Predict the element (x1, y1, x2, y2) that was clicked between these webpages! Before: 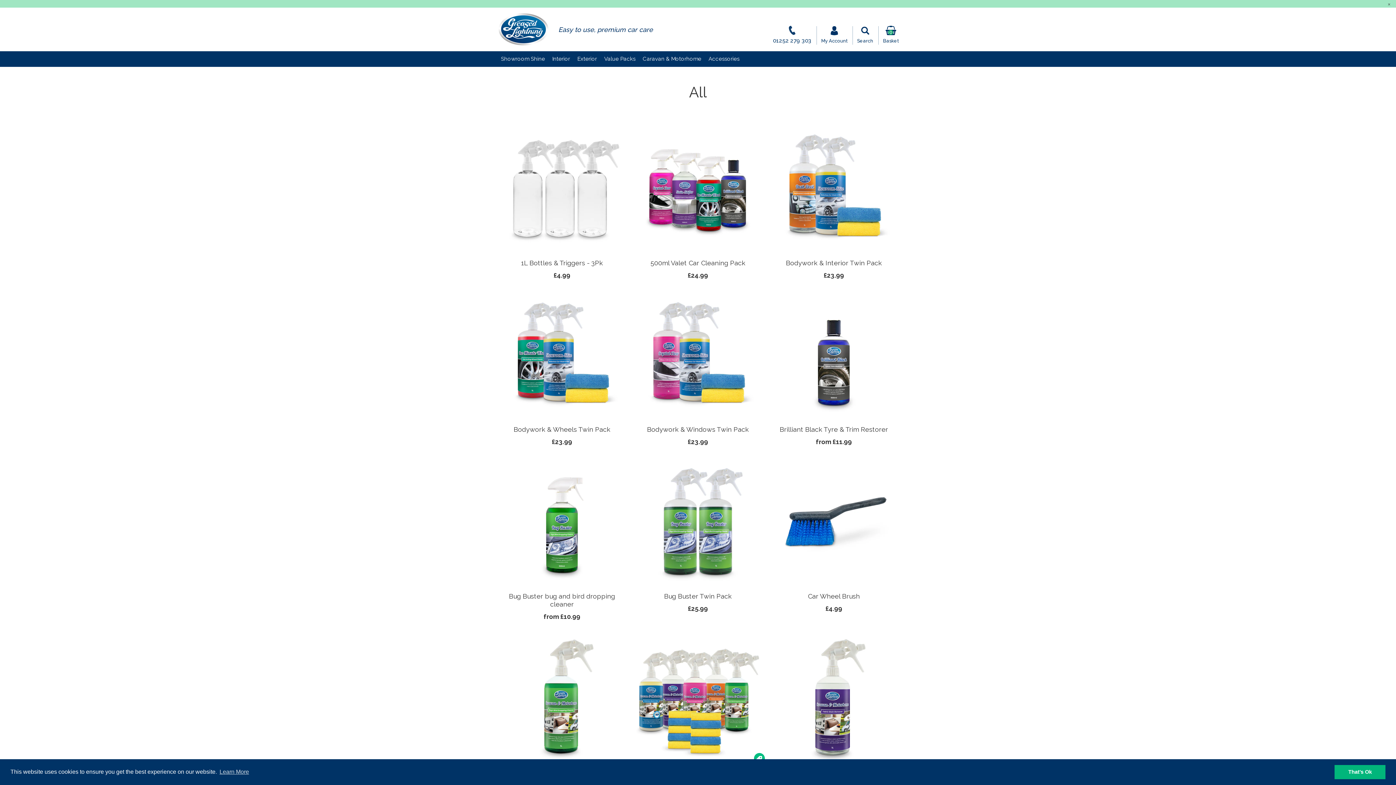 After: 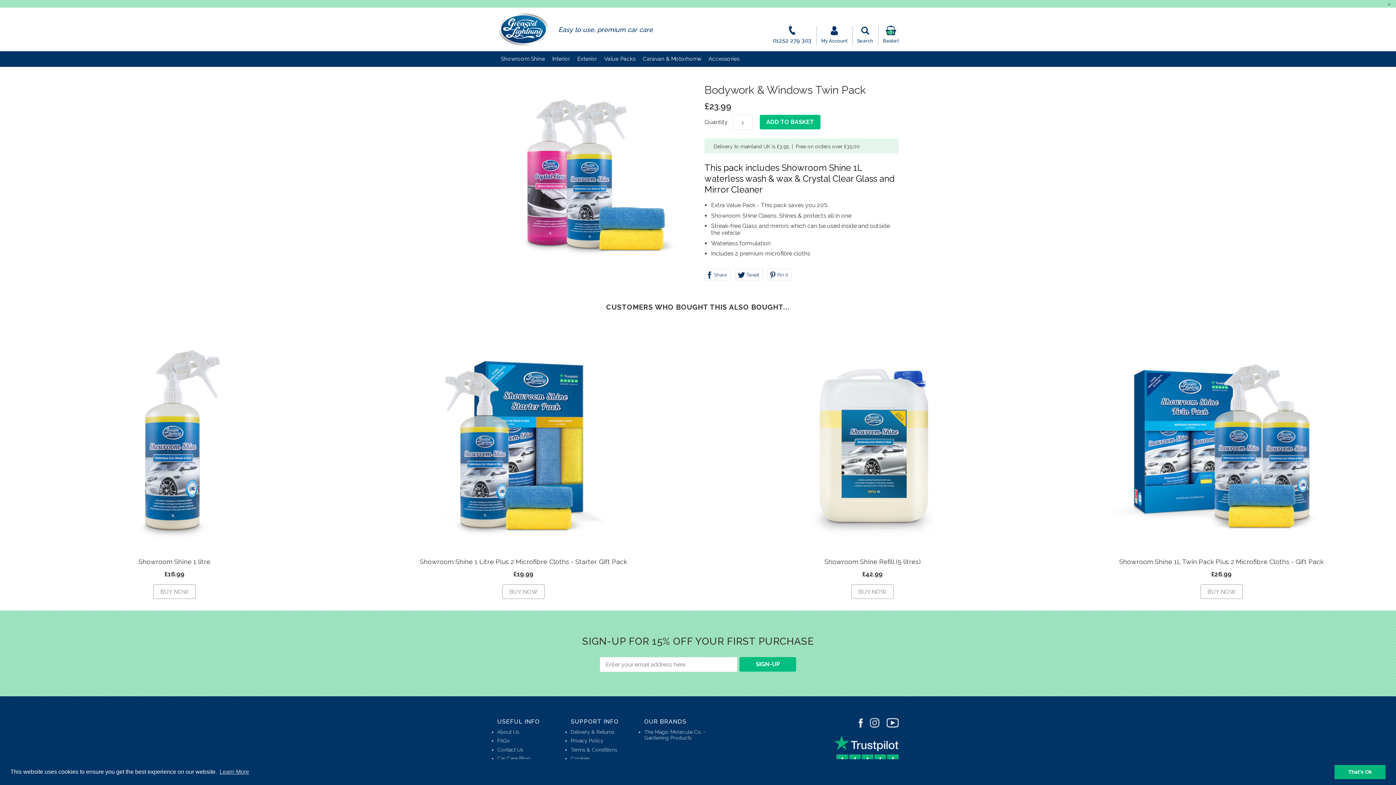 Action: label: Bodywork & Windows Twin Pack bbox: (647, 425, 749, 433)